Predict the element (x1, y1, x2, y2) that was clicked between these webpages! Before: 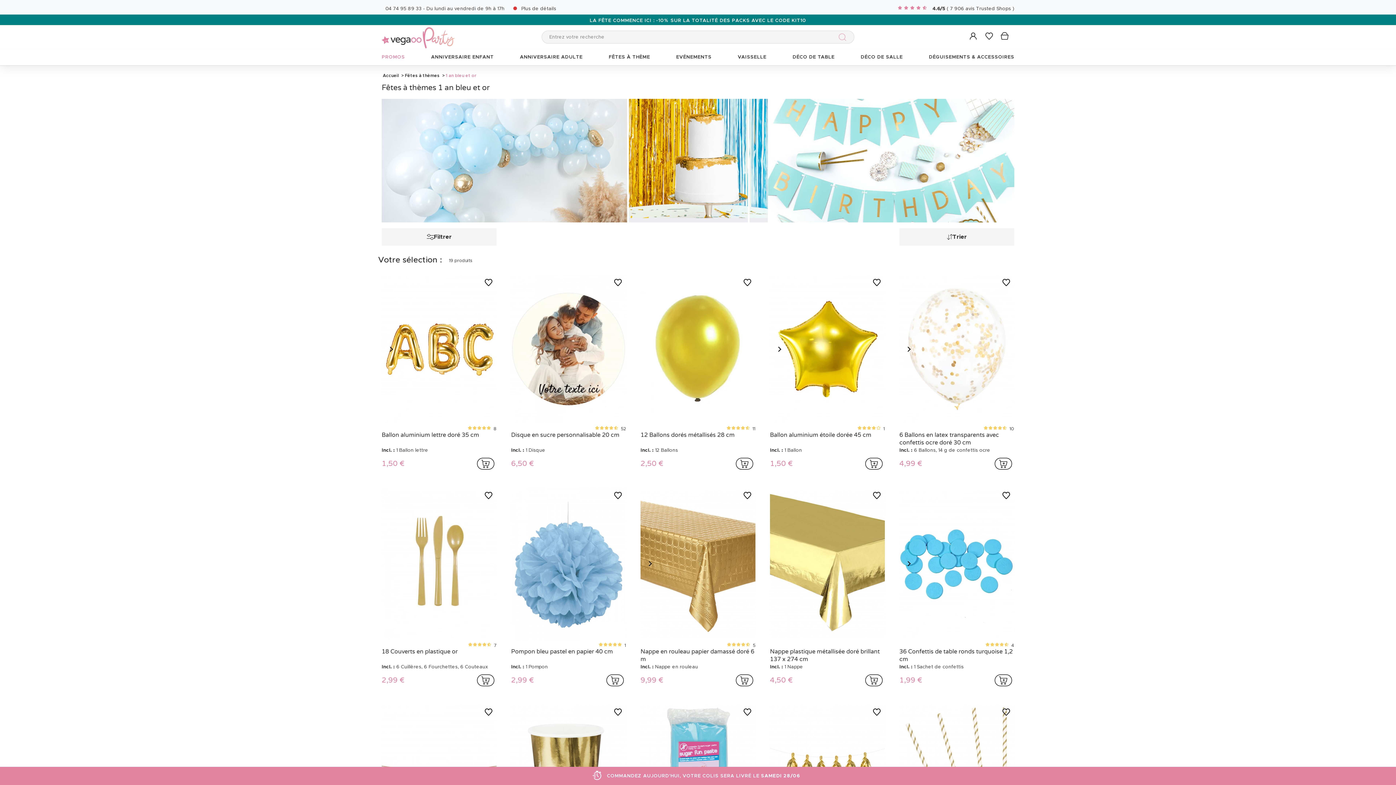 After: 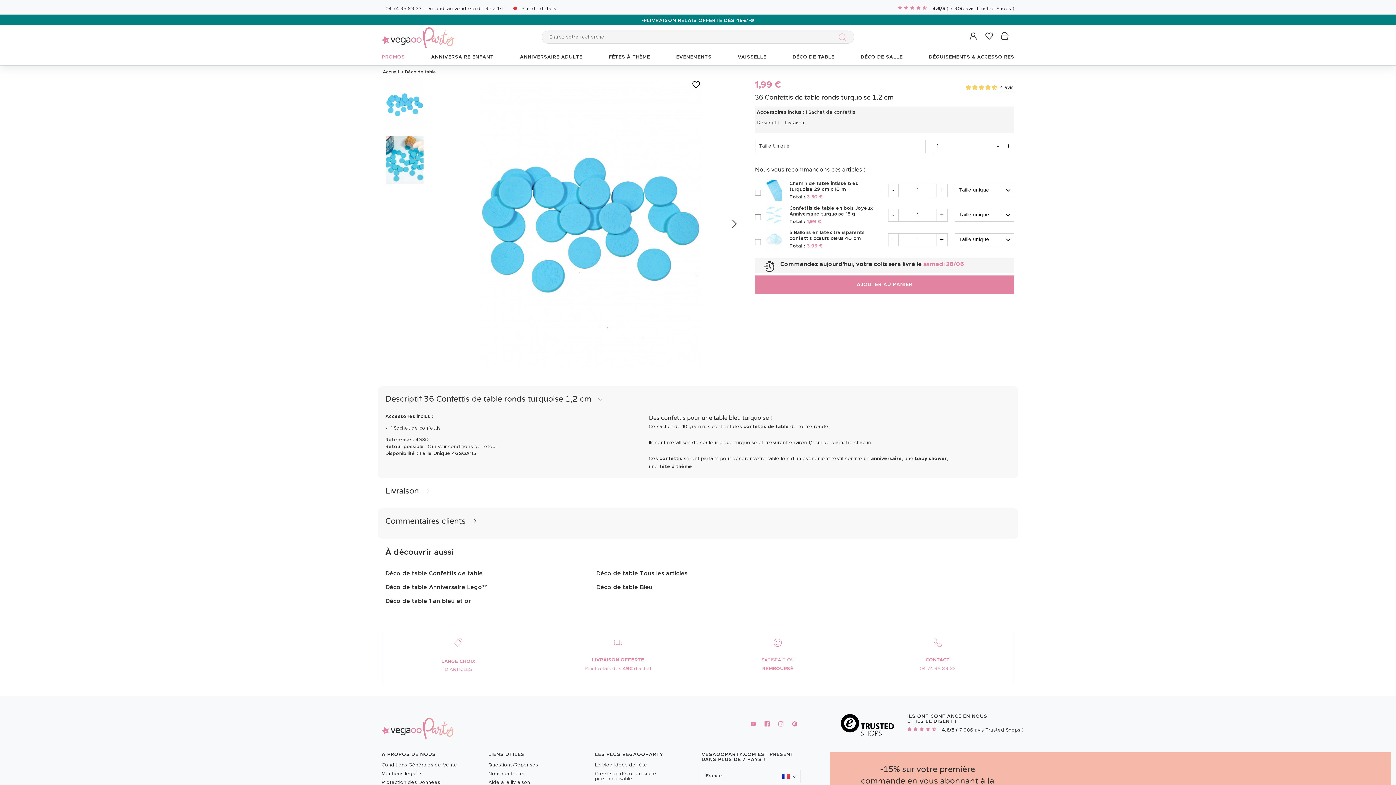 Action: label: 36 Confettis de table ronds turquoise 1,2 cm bbox: (899, 648, 1014, 663)